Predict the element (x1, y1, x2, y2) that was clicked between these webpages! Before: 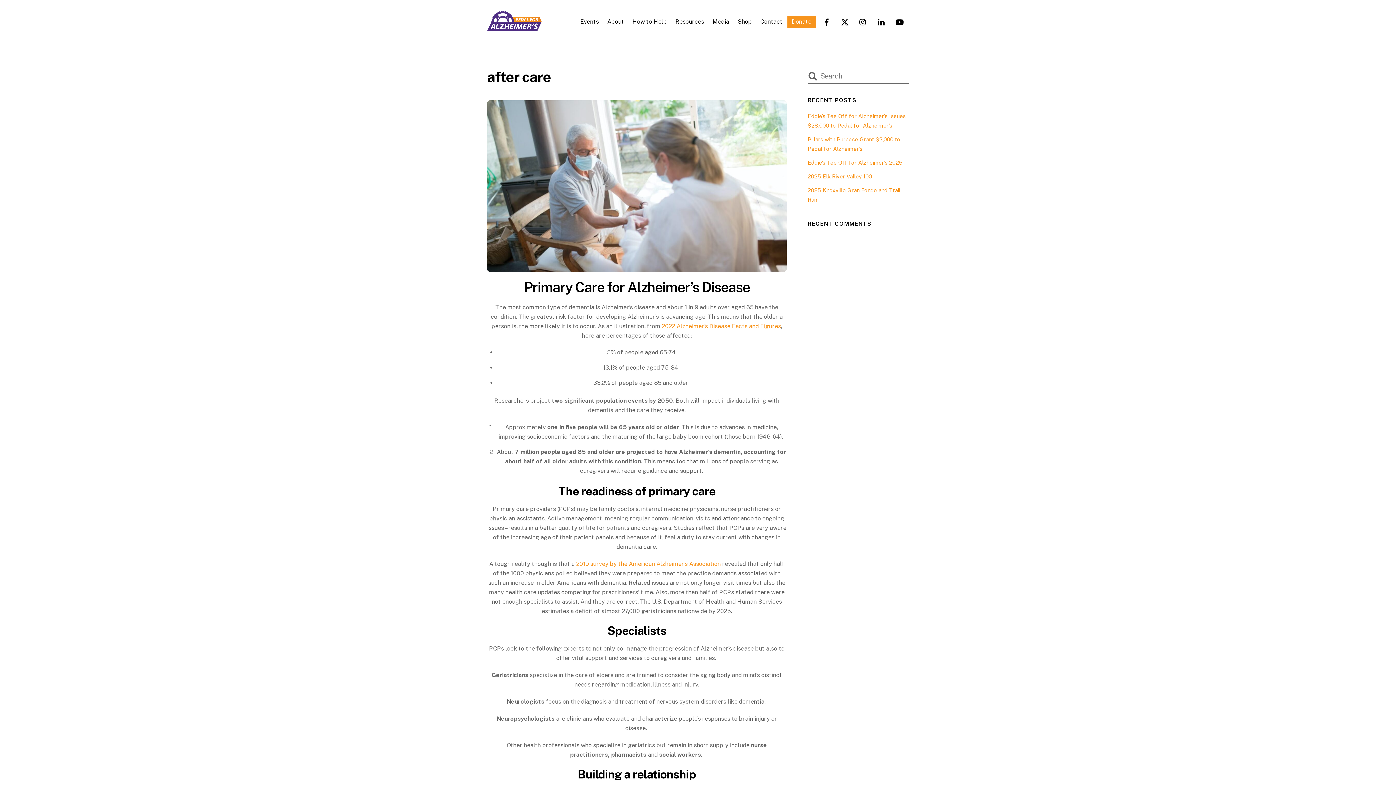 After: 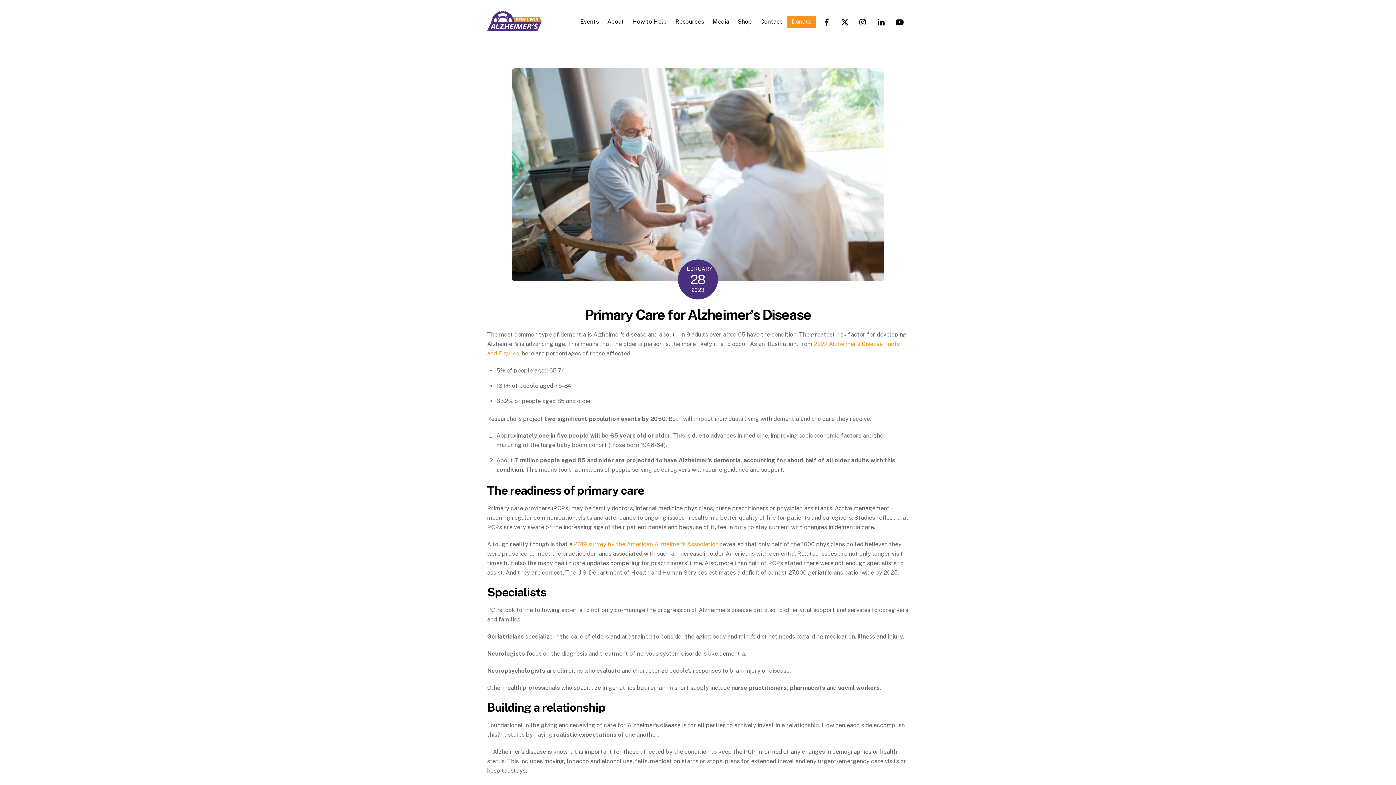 Action: label: Primary Care for Alzheimer’s Disease bbox: (523, 279, 750, 295)